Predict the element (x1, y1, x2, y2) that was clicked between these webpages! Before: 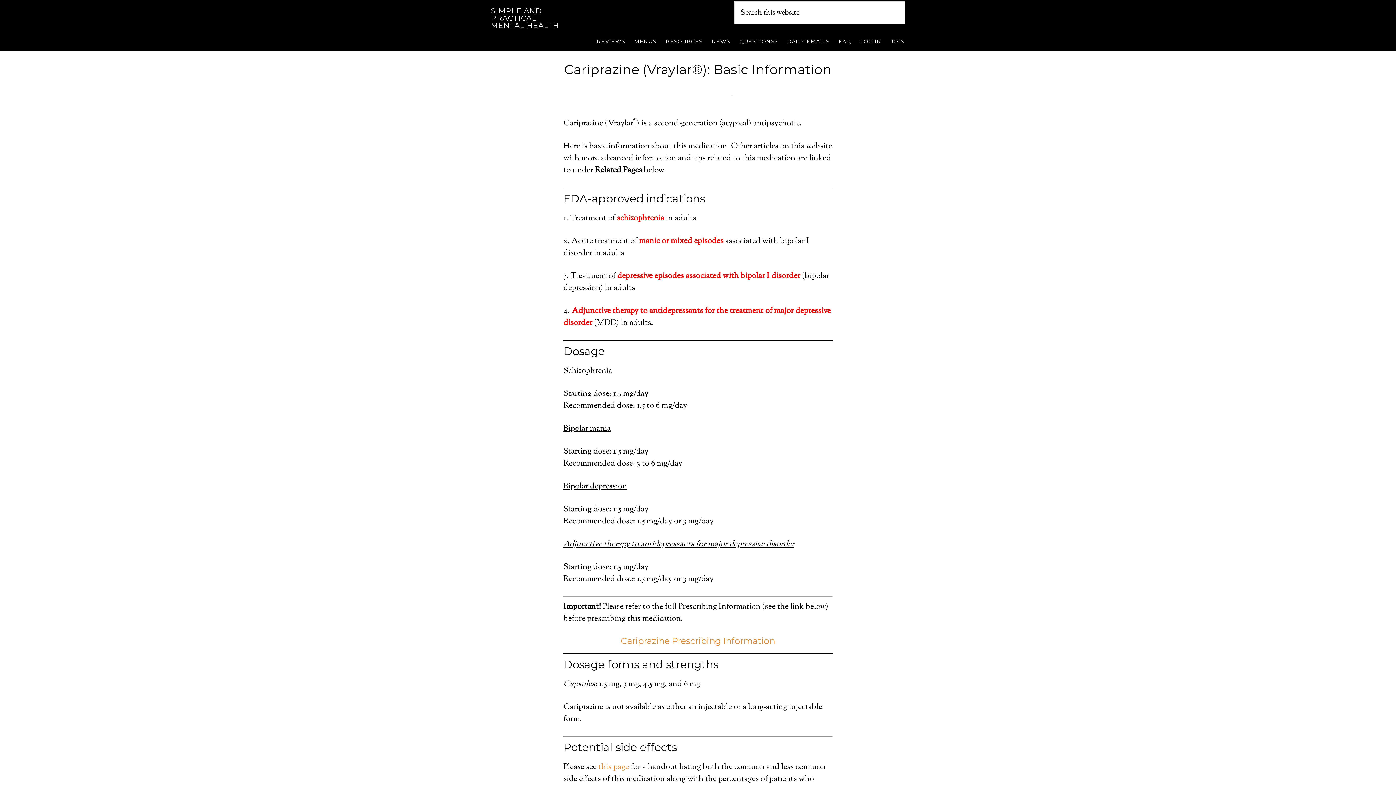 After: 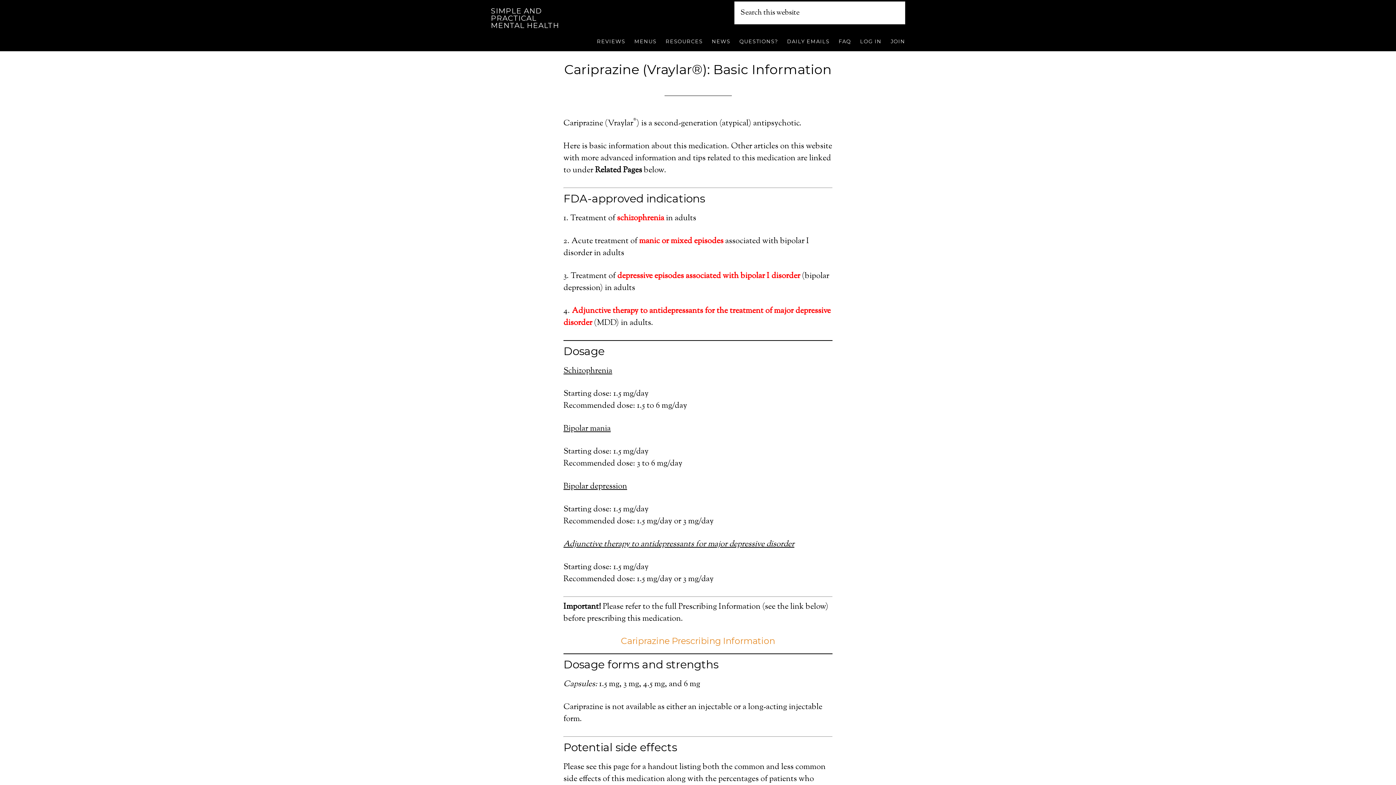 Action: bbox: (598, 761, 629, 773) label: this page